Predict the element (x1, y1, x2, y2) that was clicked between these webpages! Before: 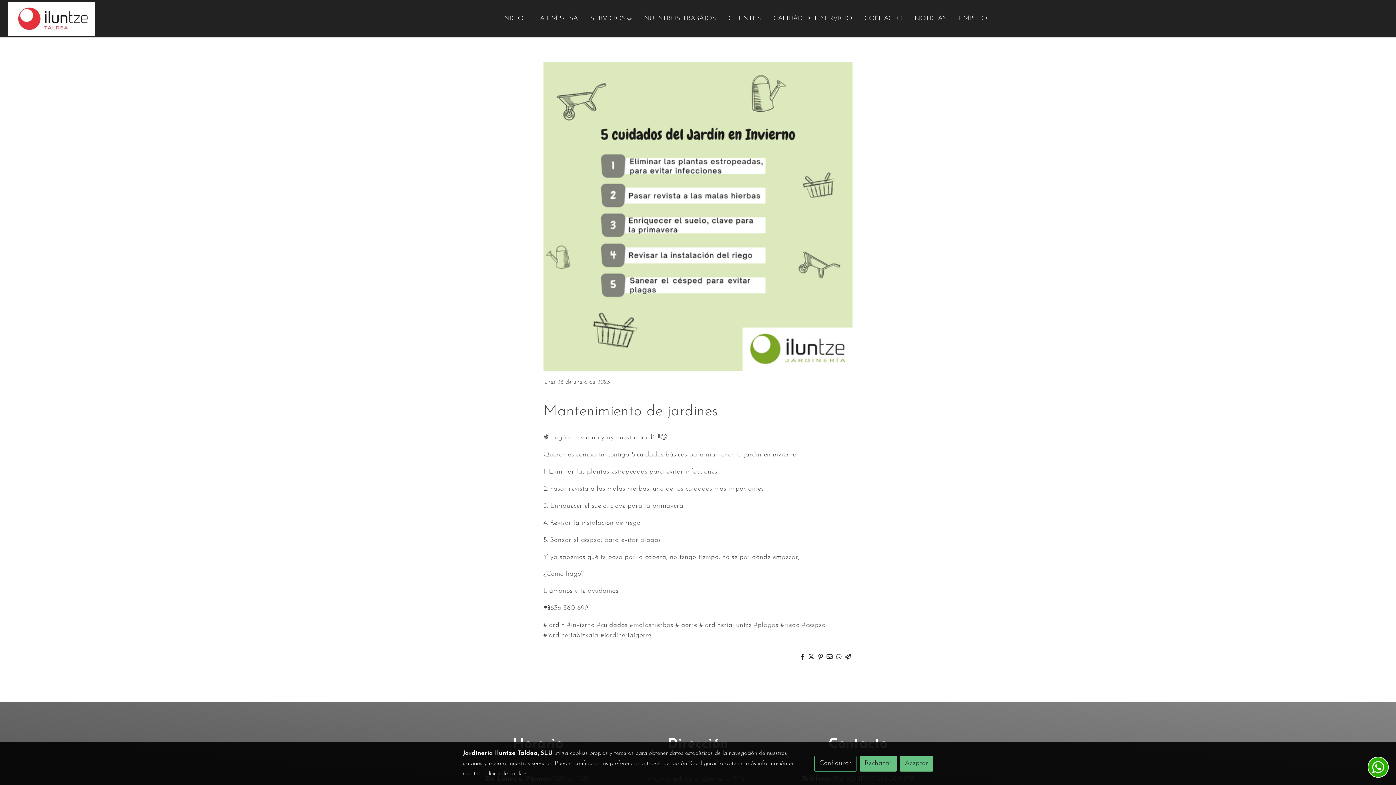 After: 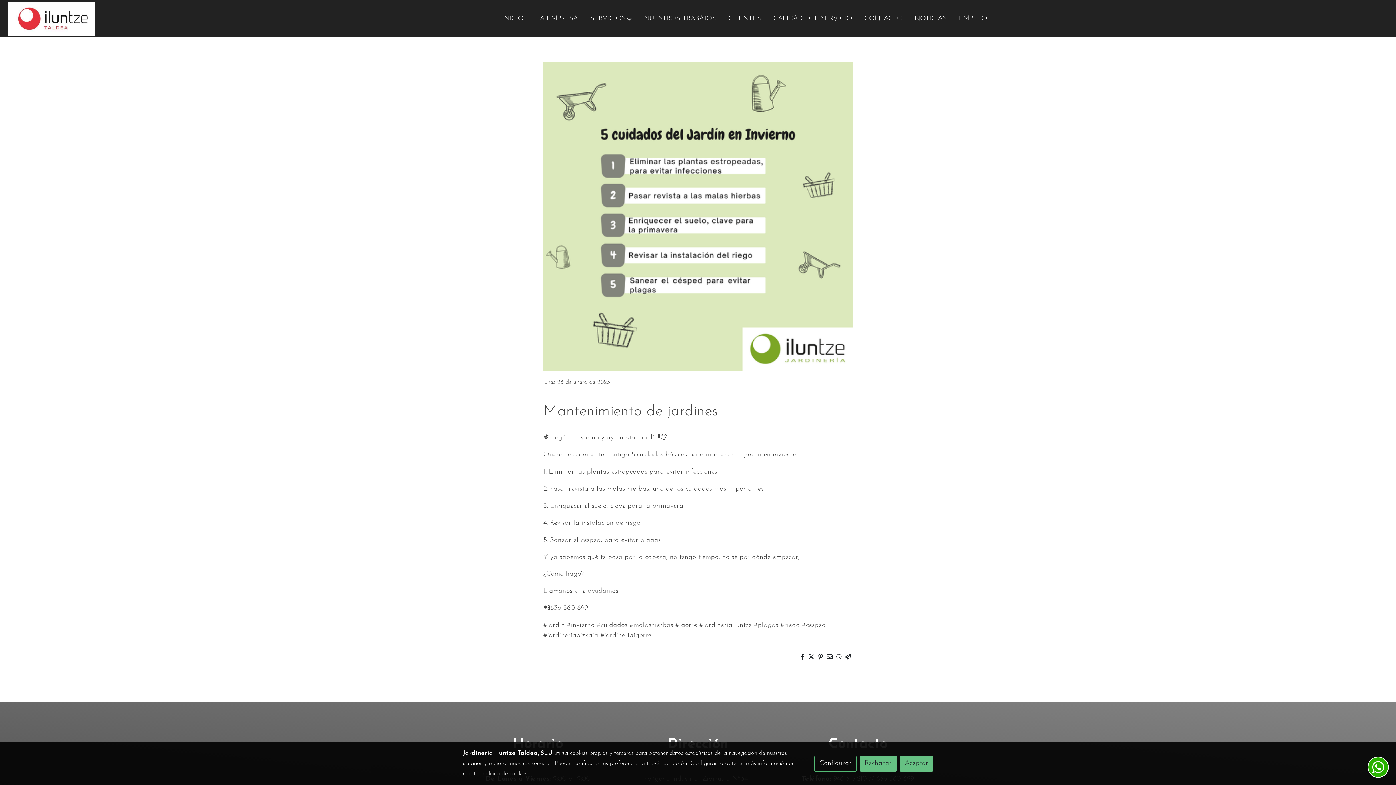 Action: bbox: (482, 771, 527, 777) label: política de cookies